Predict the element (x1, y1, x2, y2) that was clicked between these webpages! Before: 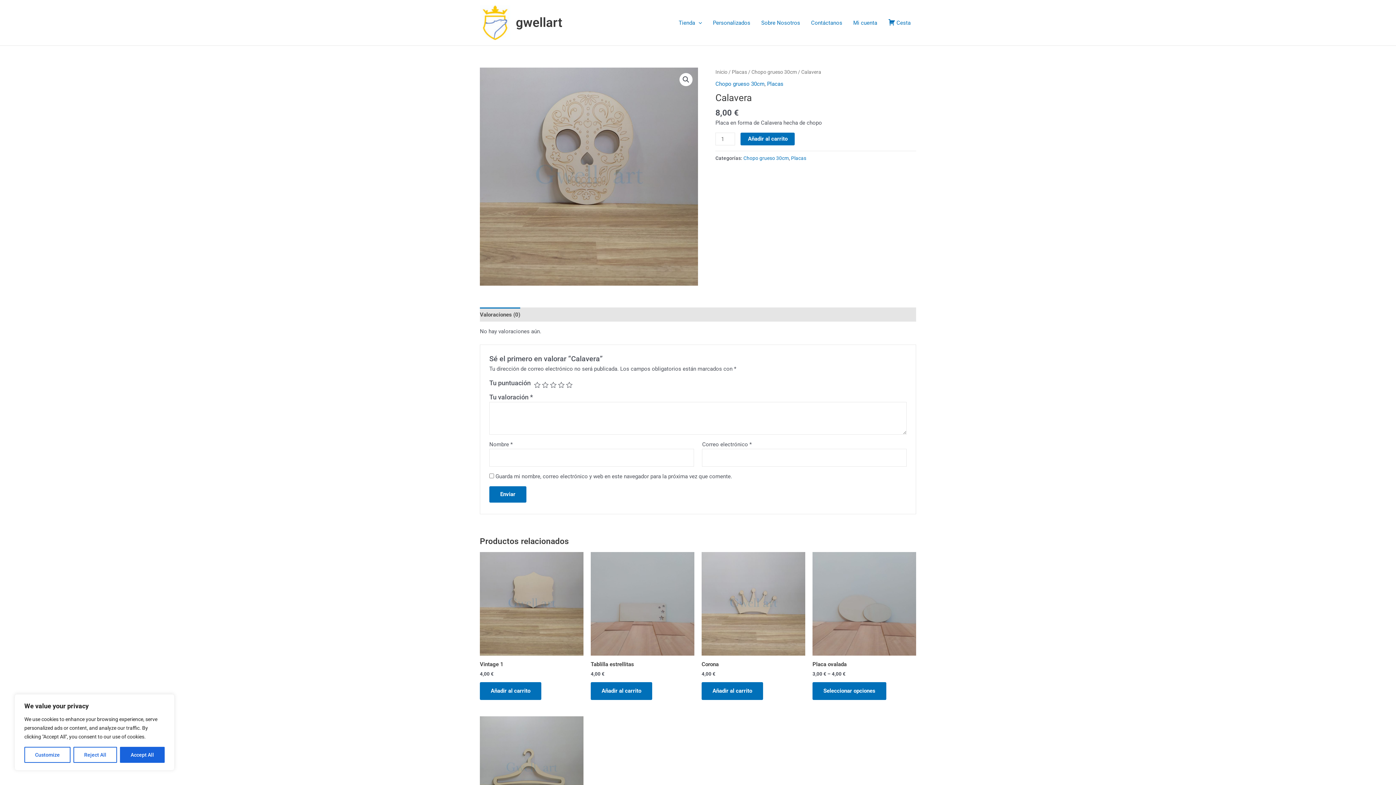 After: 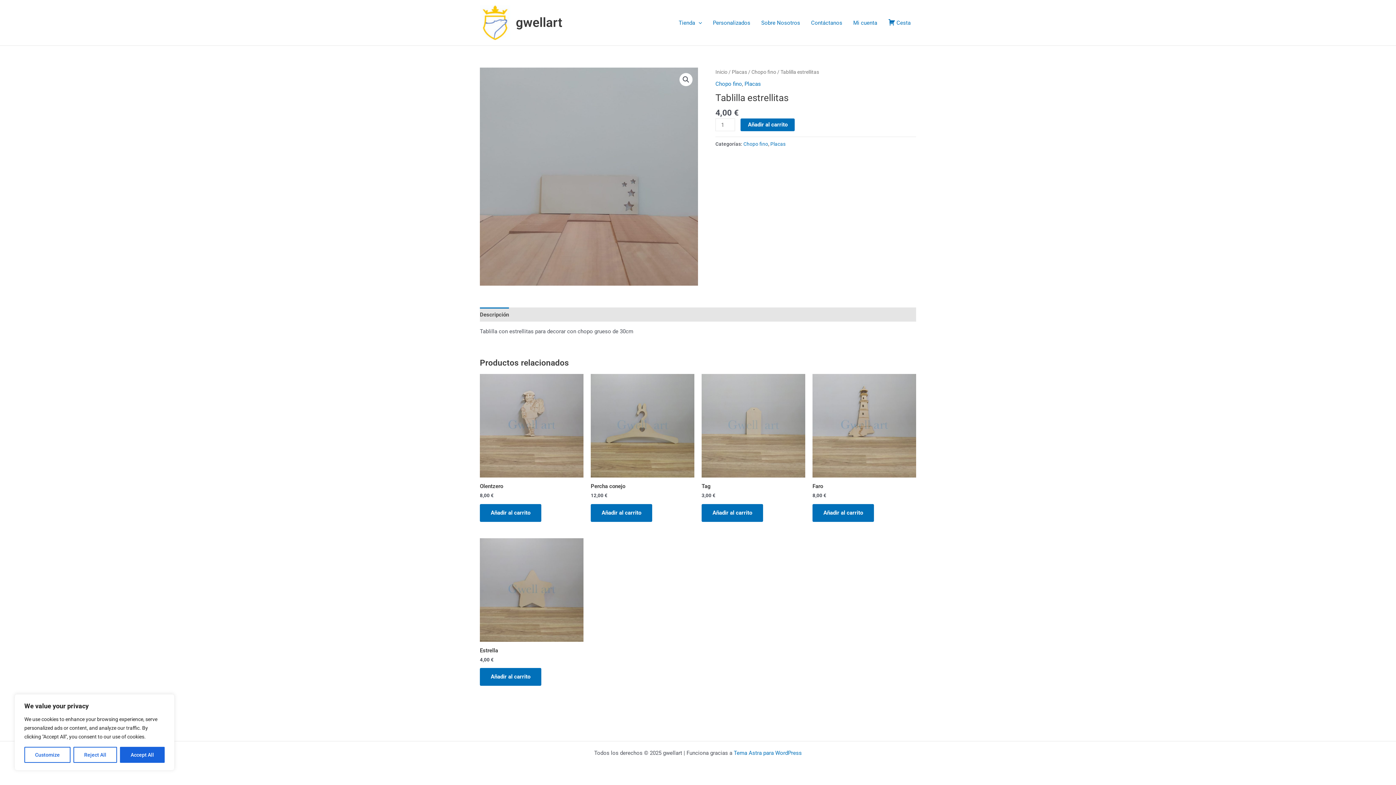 Action: label: Tablilla estrellitas bbox: (590, 661, 694, 671)